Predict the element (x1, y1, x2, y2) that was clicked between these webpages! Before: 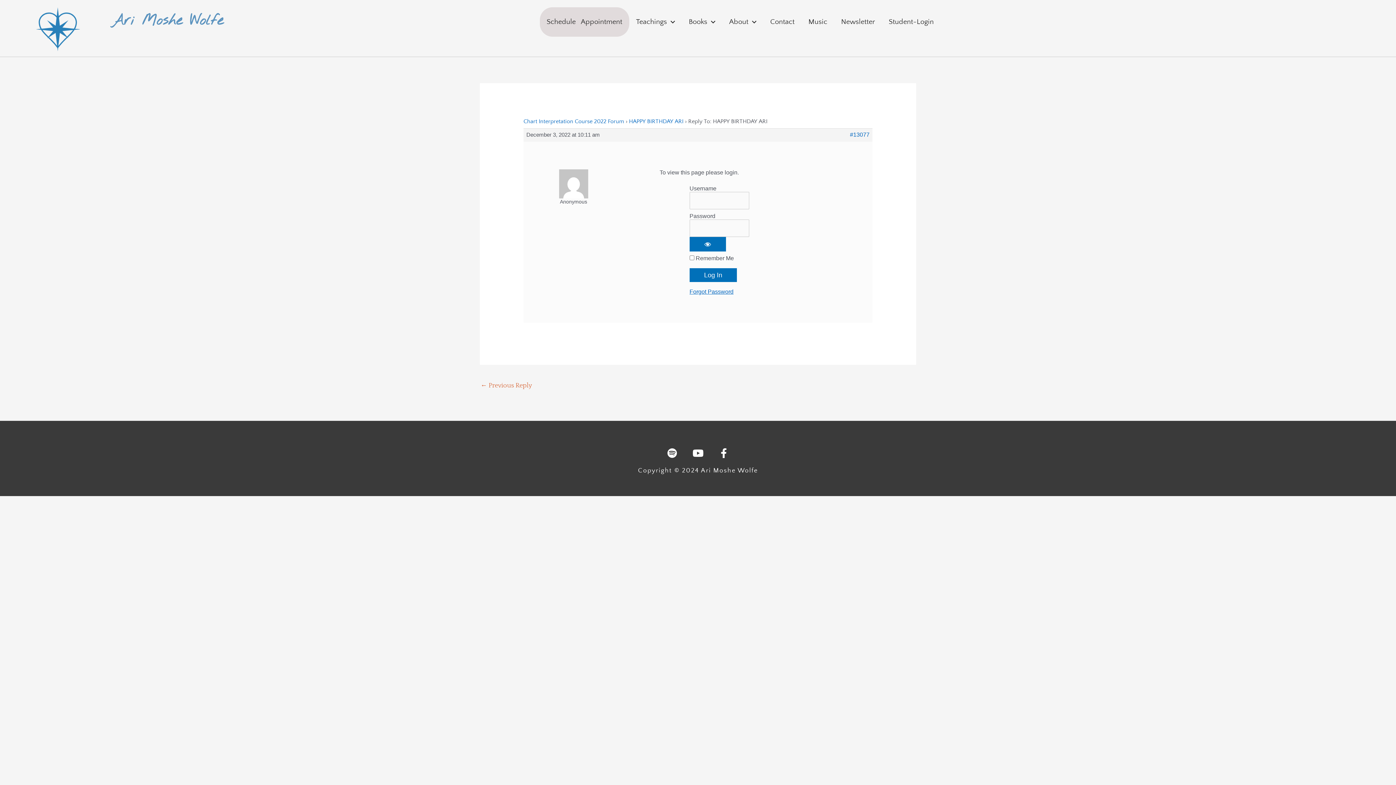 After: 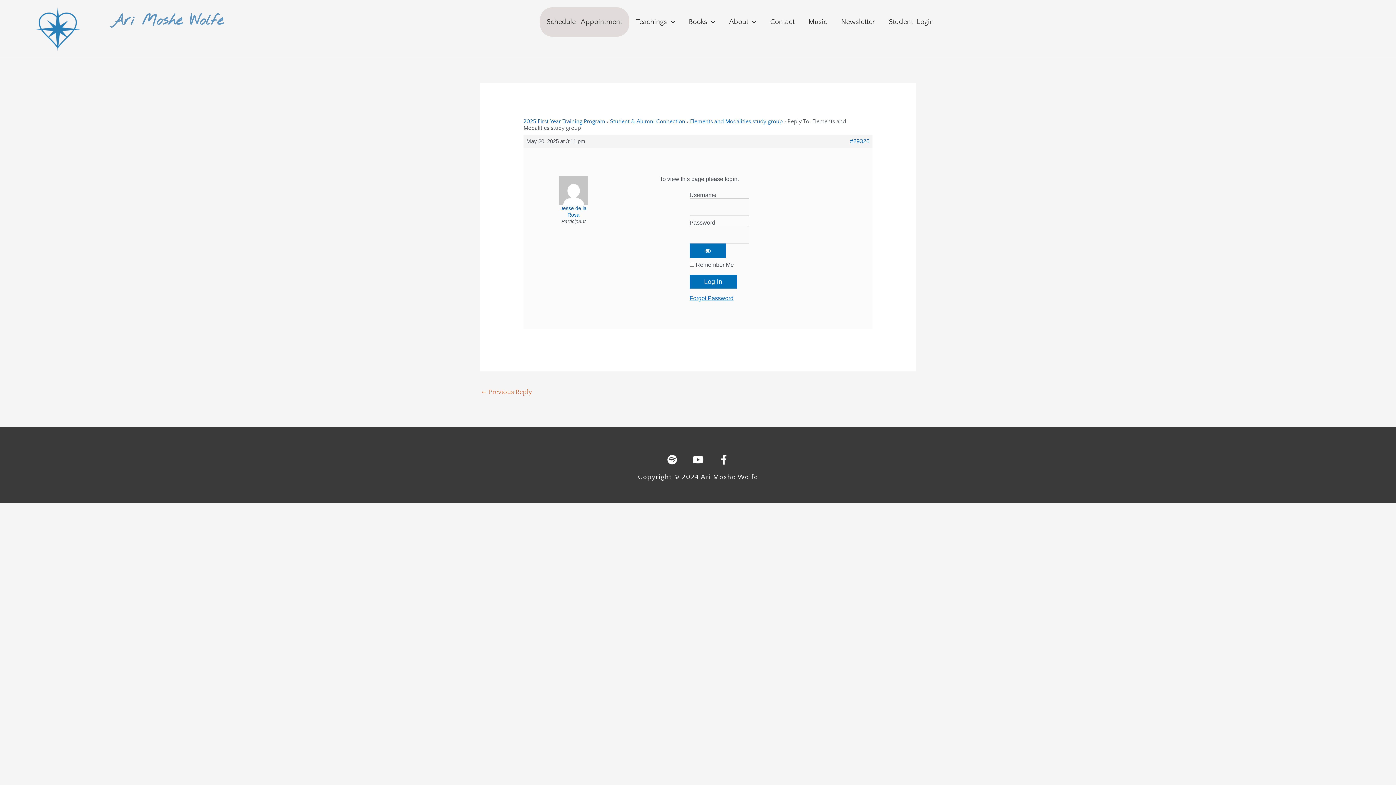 Action: bbox: (480, 378, 532, 394) label: ← Previous Reply